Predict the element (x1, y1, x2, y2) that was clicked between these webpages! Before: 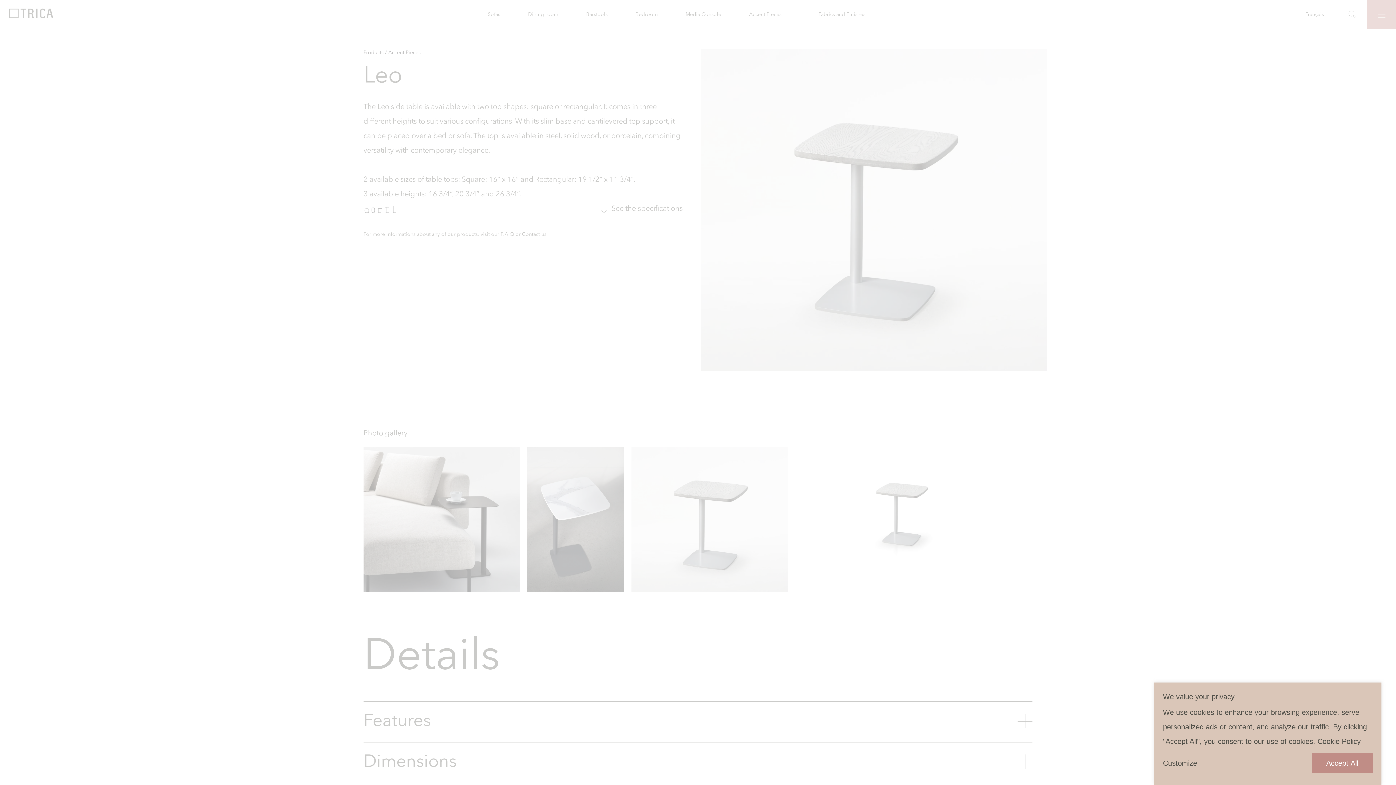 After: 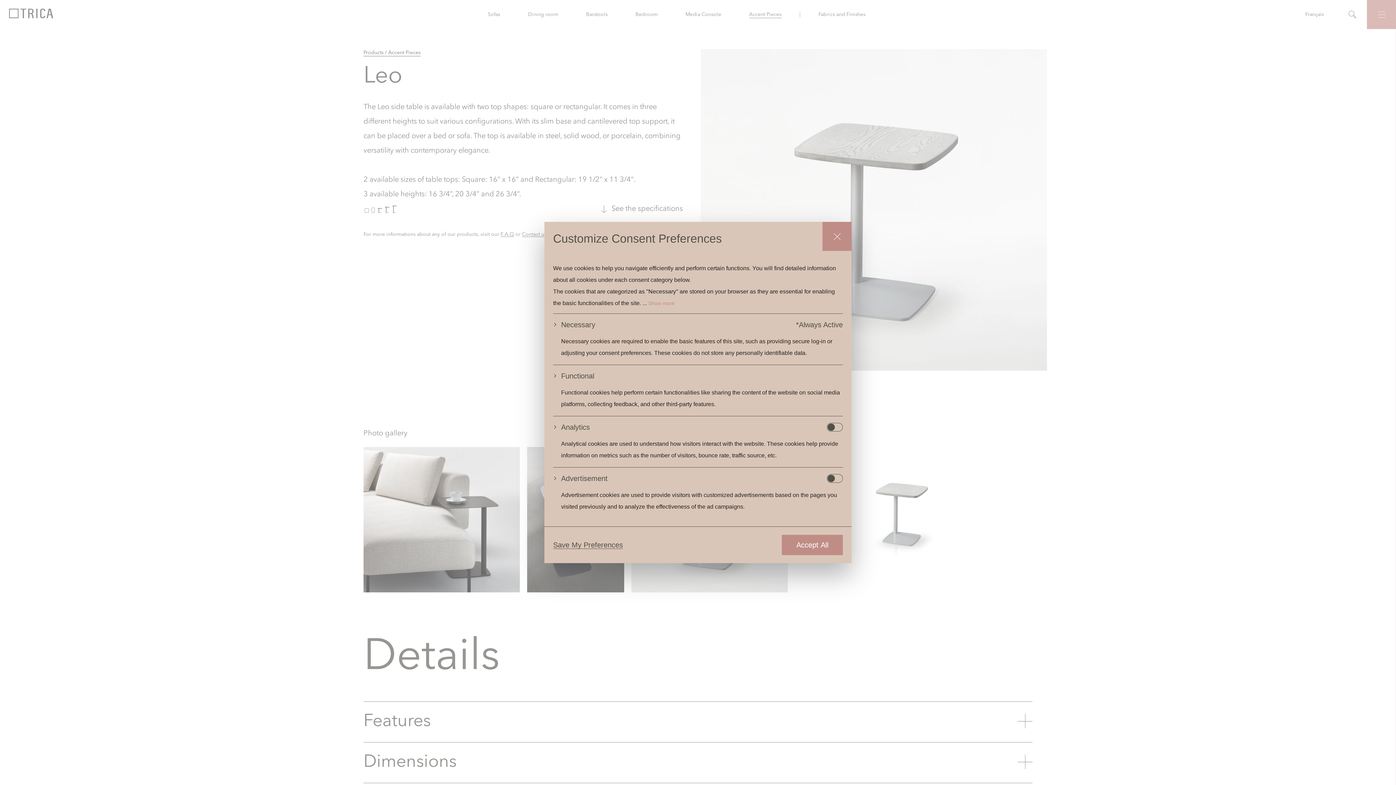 Action: label: Customize bbox: (1163, 759, 1197, 768)